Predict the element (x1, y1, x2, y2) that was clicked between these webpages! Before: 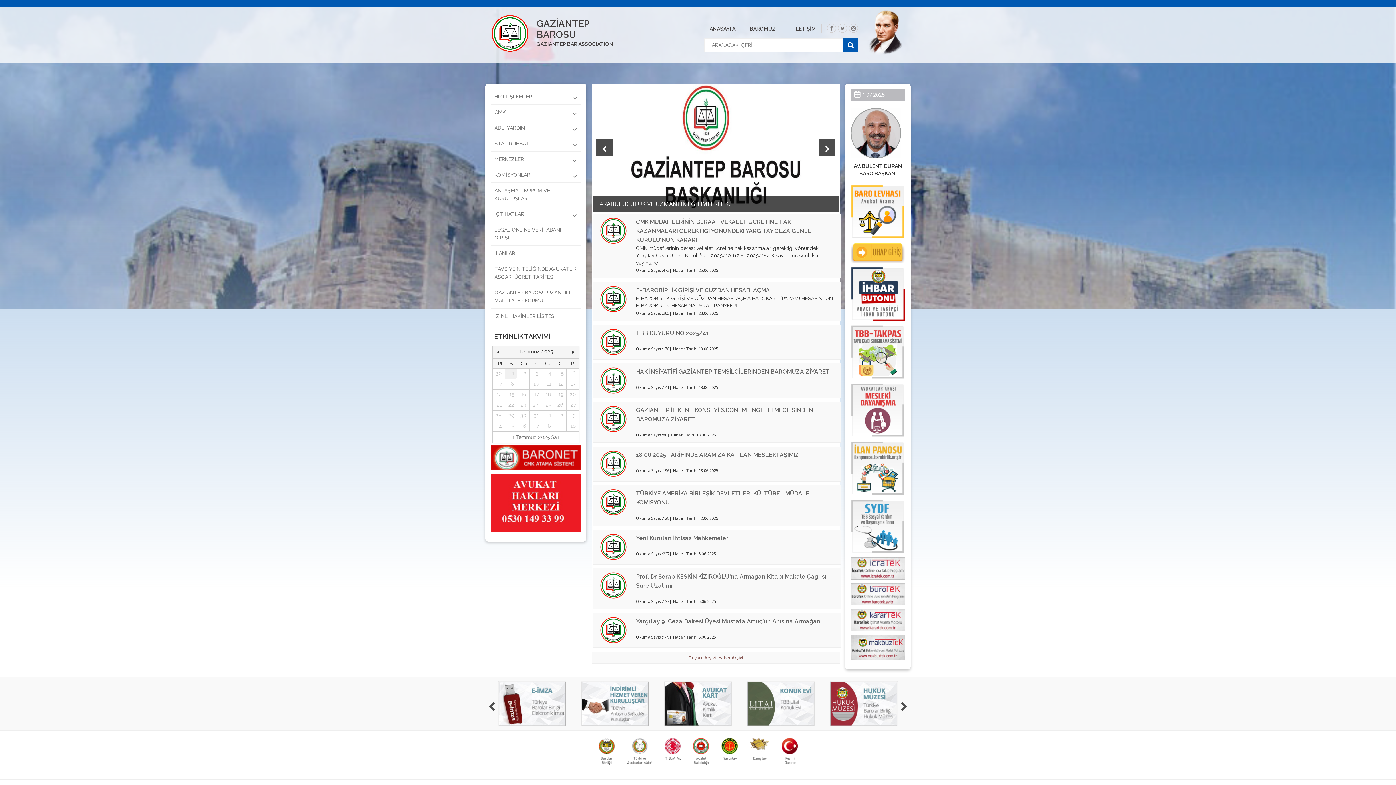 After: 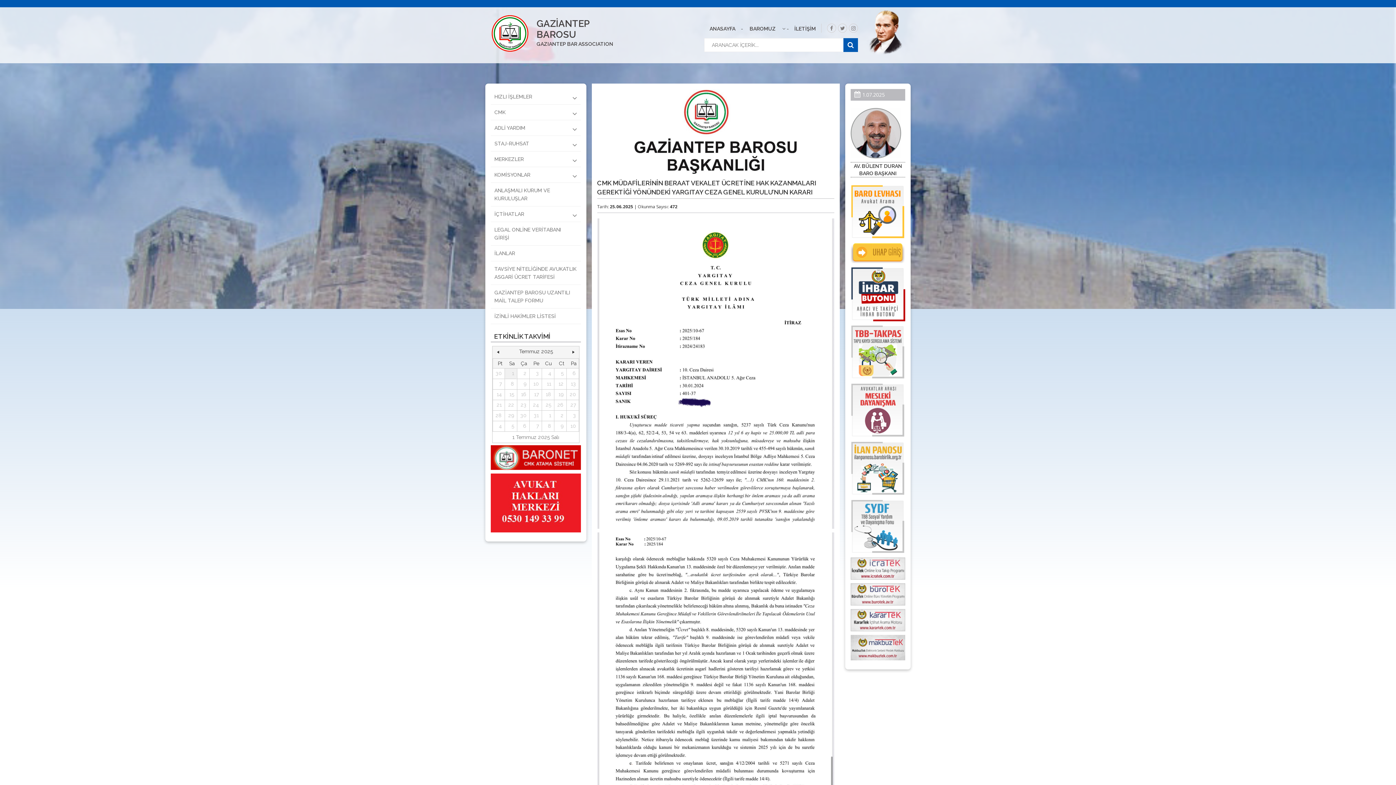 Action: bbox: (599, 227, 627, 233)